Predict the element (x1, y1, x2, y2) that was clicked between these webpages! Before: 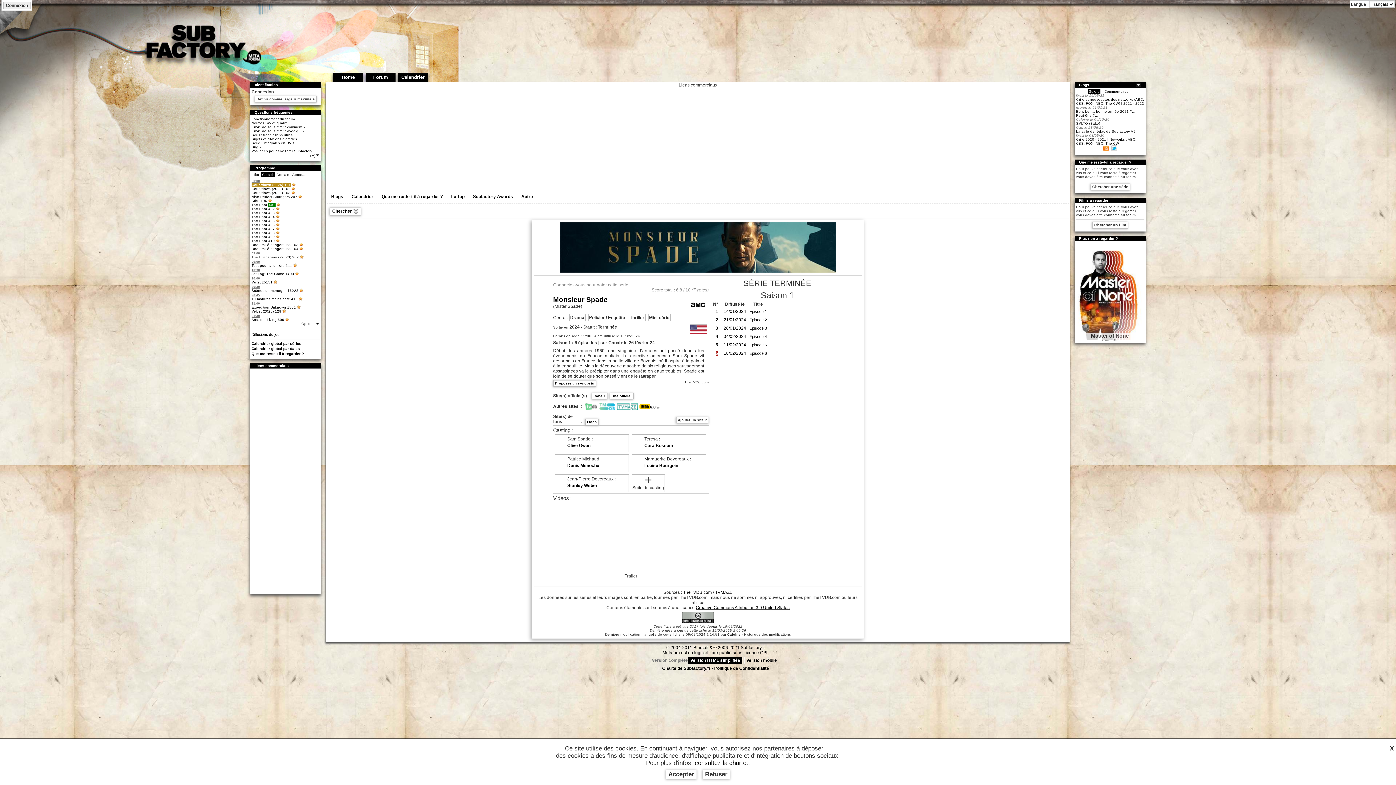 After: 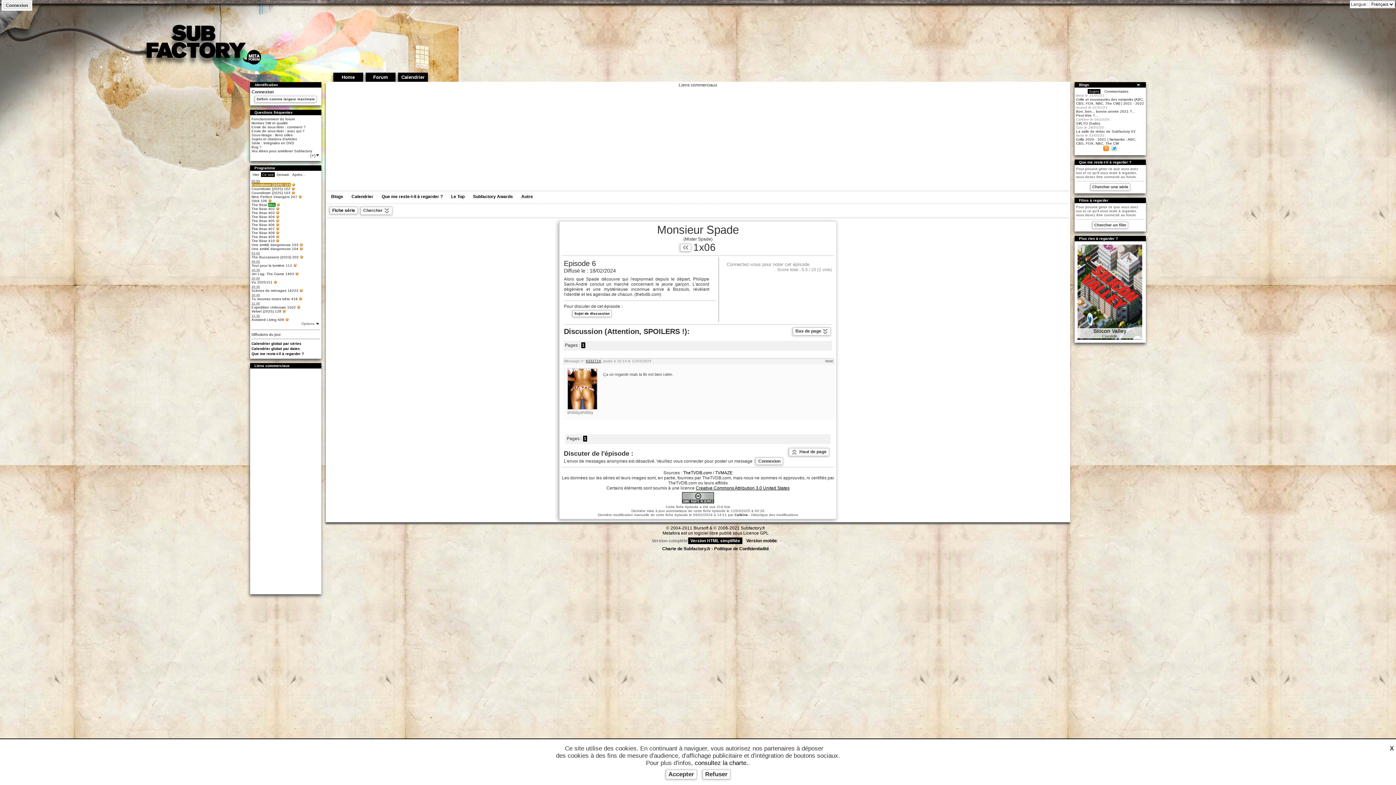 Action: bbox: (719, 350, 722, 356) label: |